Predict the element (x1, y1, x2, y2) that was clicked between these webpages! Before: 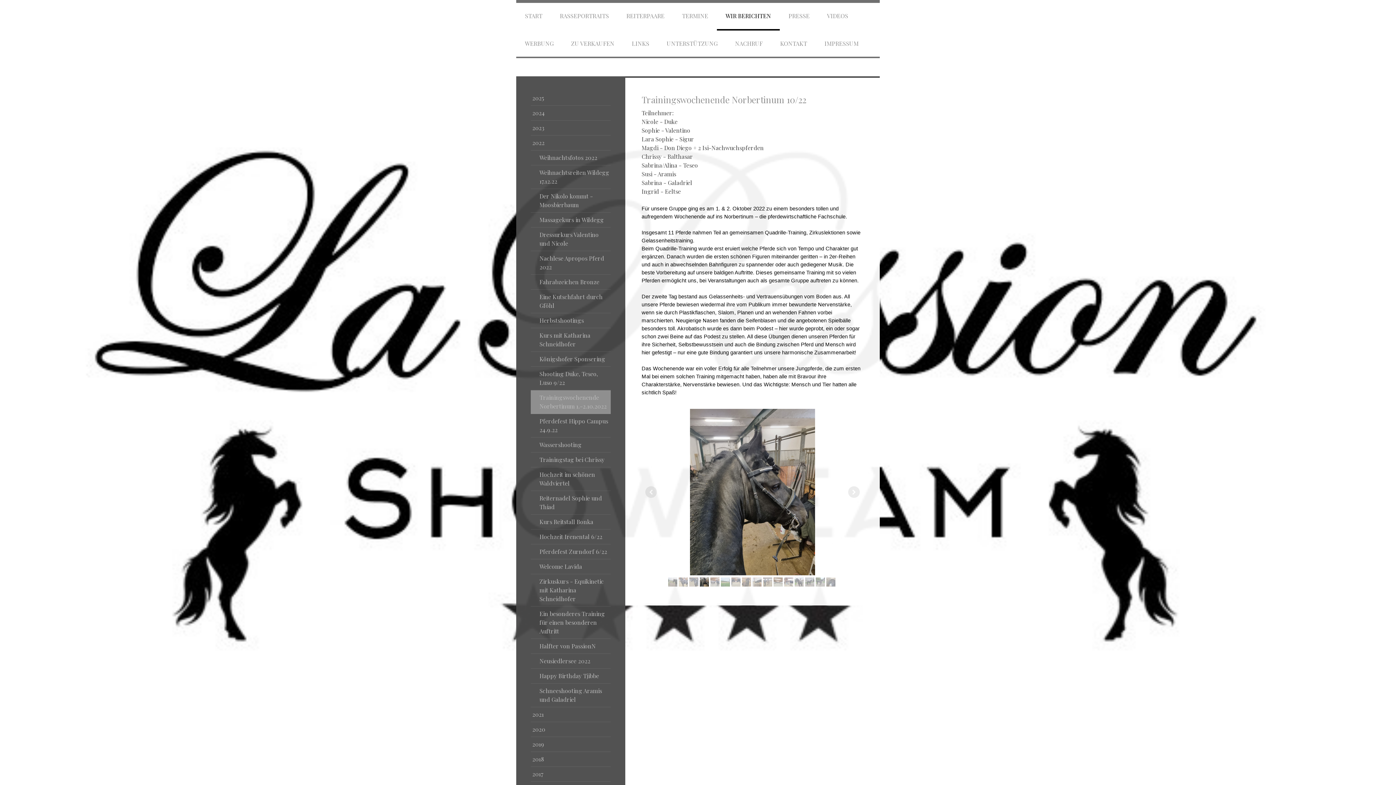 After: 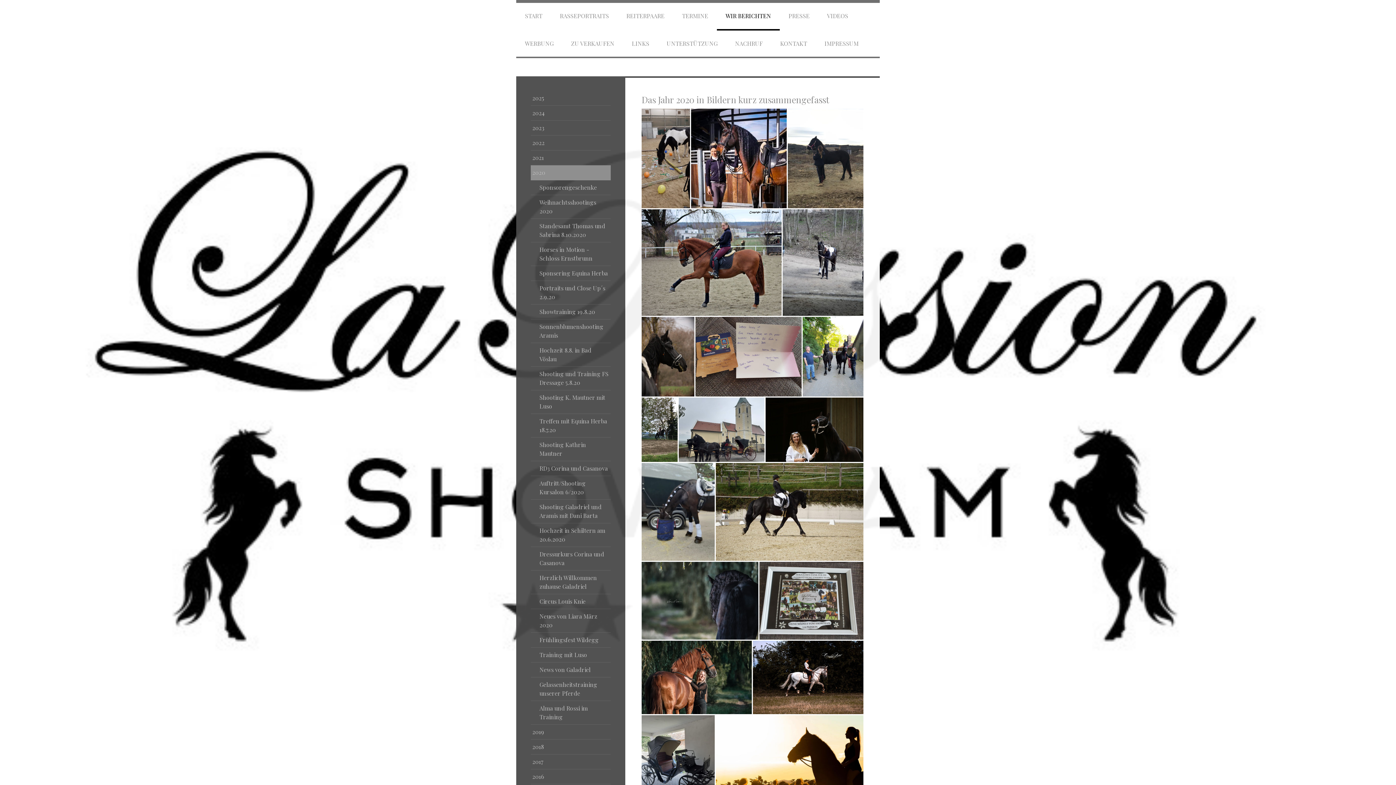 Action: bbox: (530, 722, 610, 737) label: 2020